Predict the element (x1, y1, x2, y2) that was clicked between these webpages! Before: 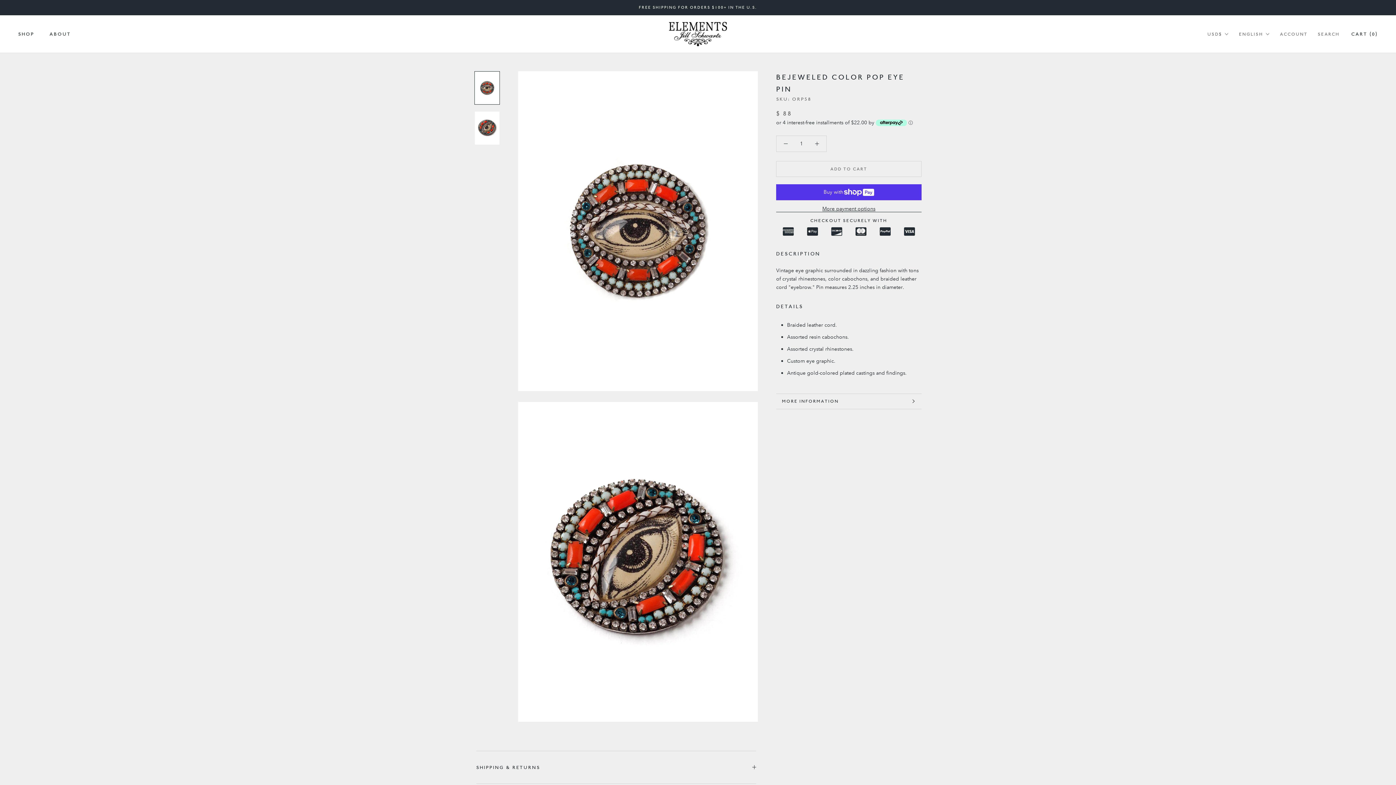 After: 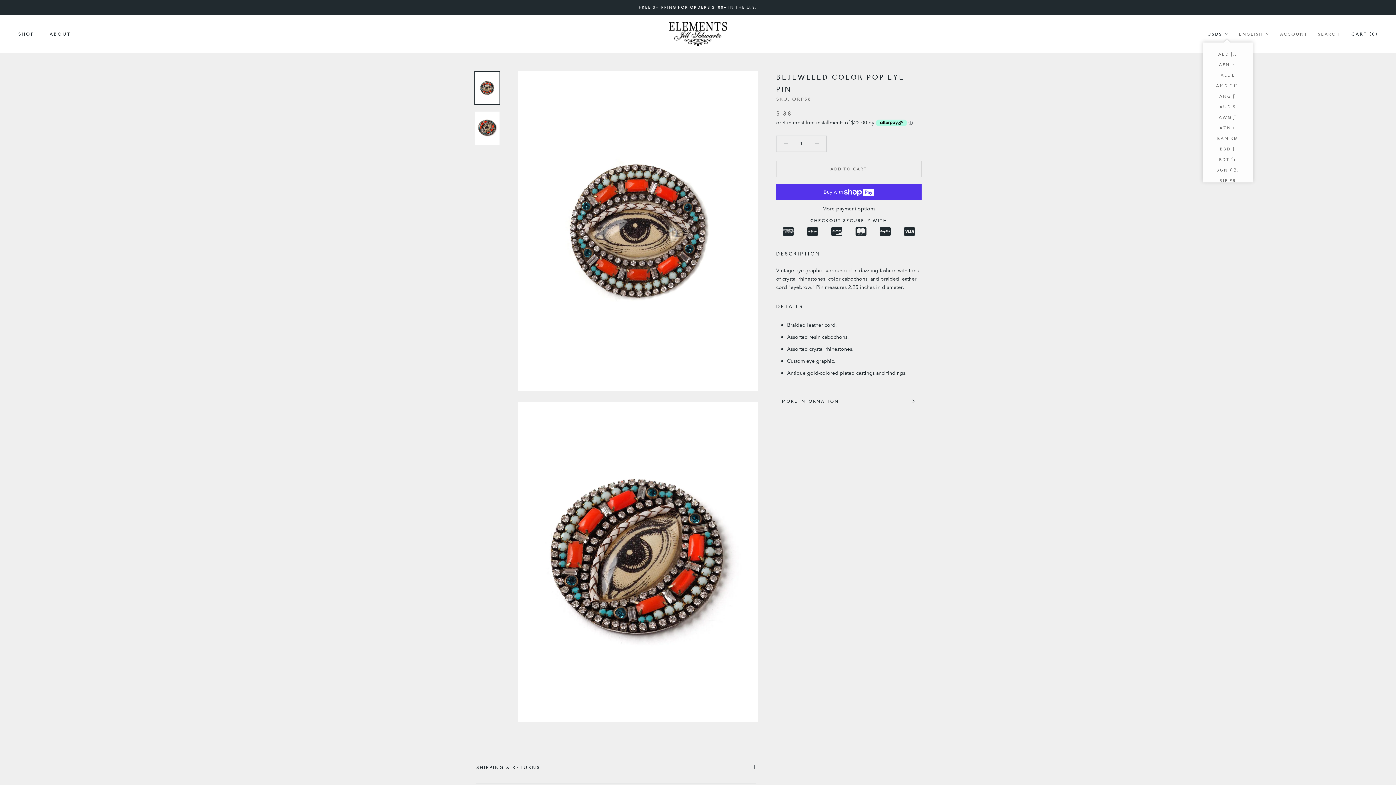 Action: label: USD$ bbox: (1207, 30, 1229, 38)